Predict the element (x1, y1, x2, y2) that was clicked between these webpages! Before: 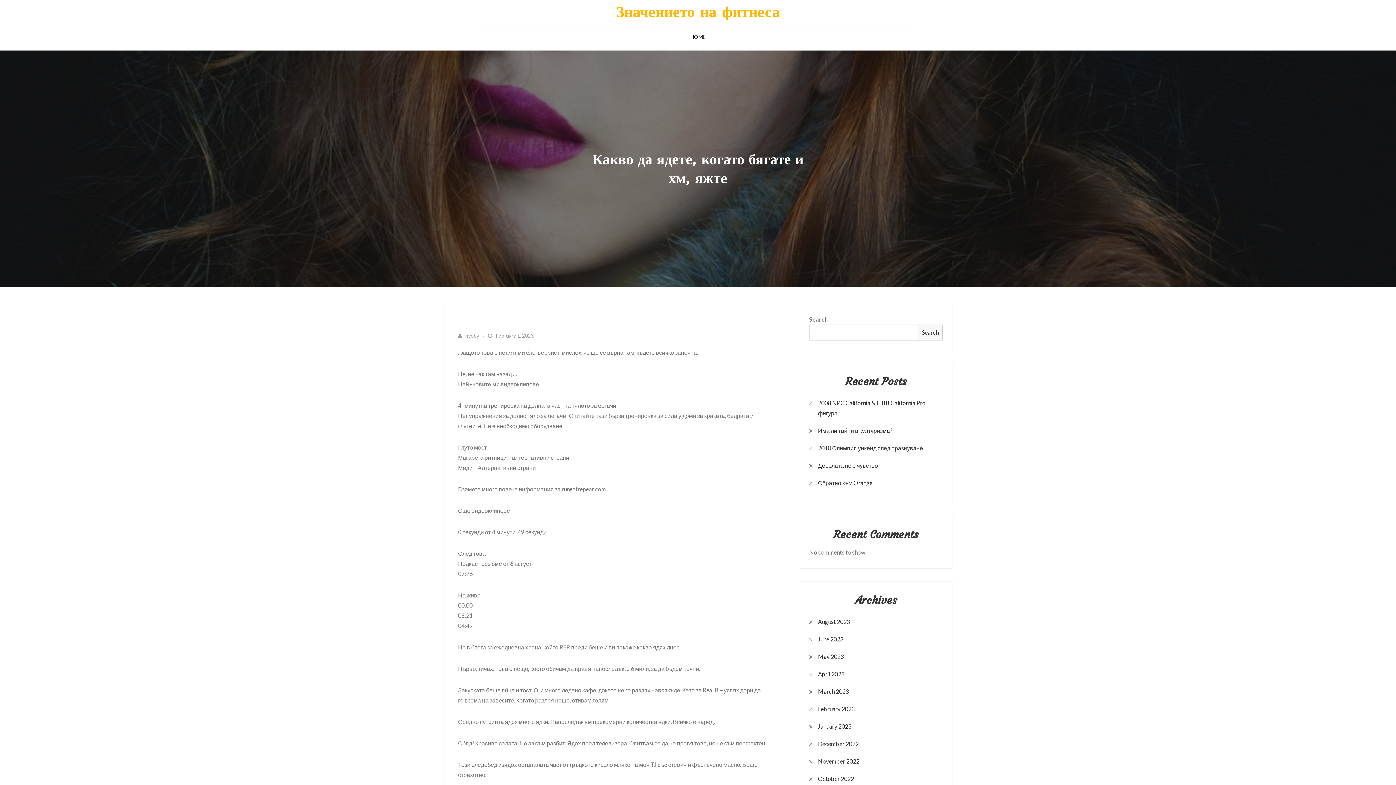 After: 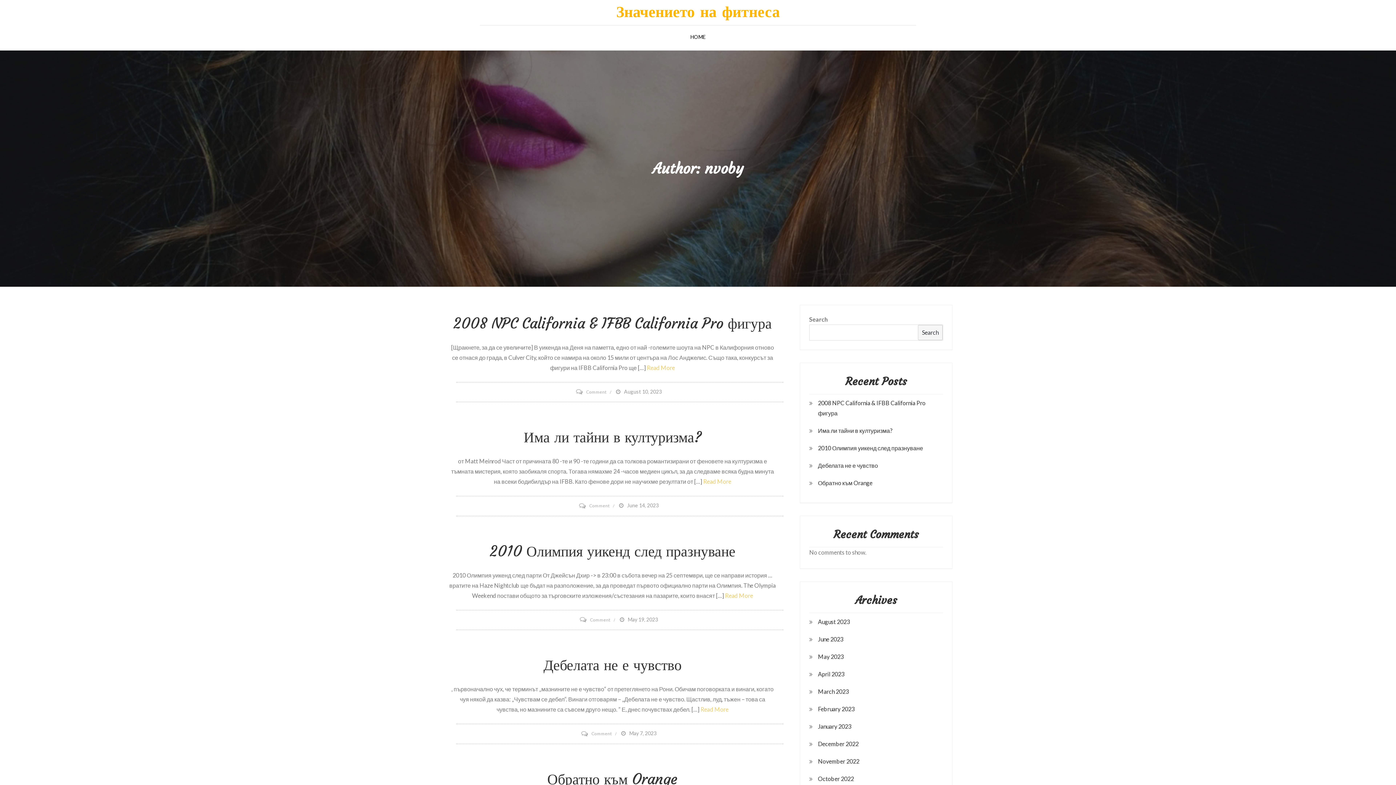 Action: label: nvoby bbox: (458, 332, 479, 338)